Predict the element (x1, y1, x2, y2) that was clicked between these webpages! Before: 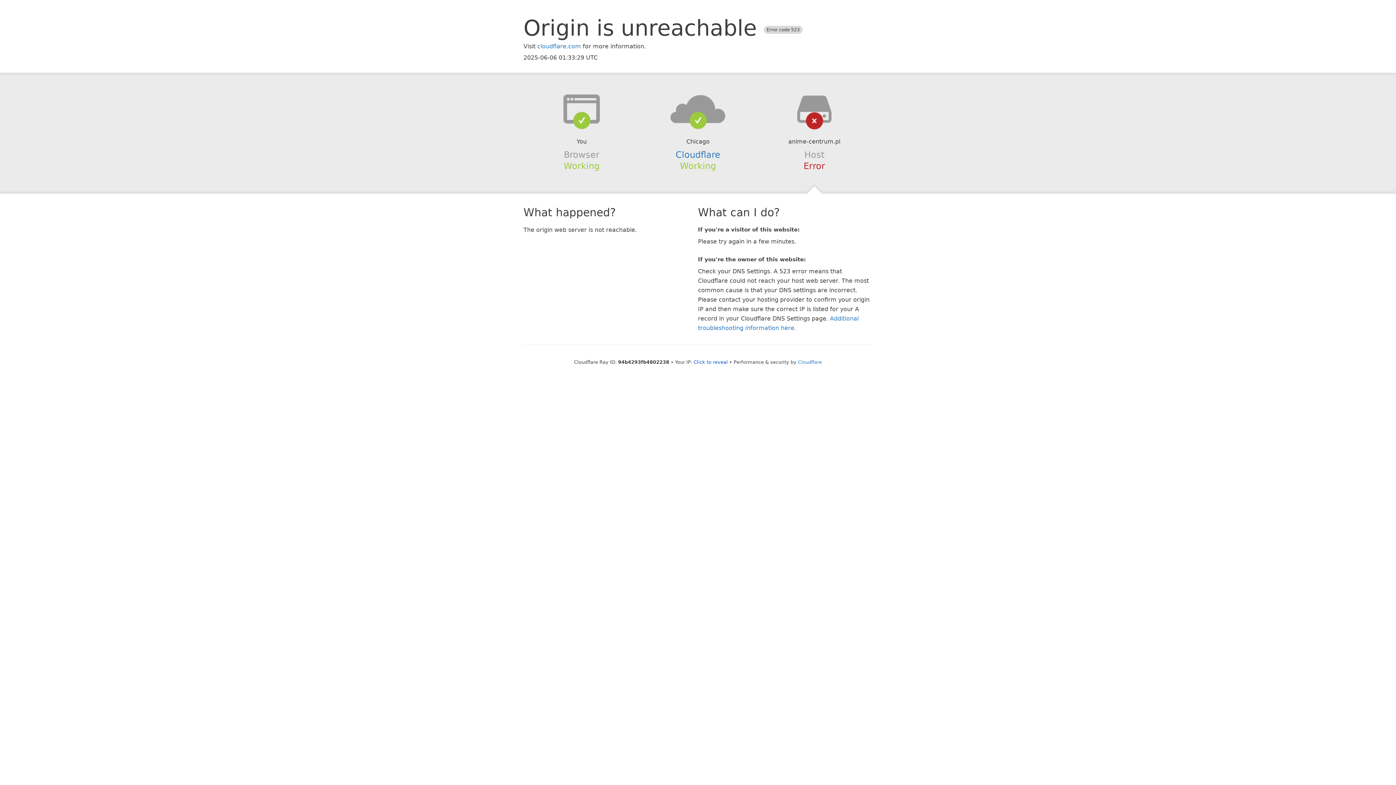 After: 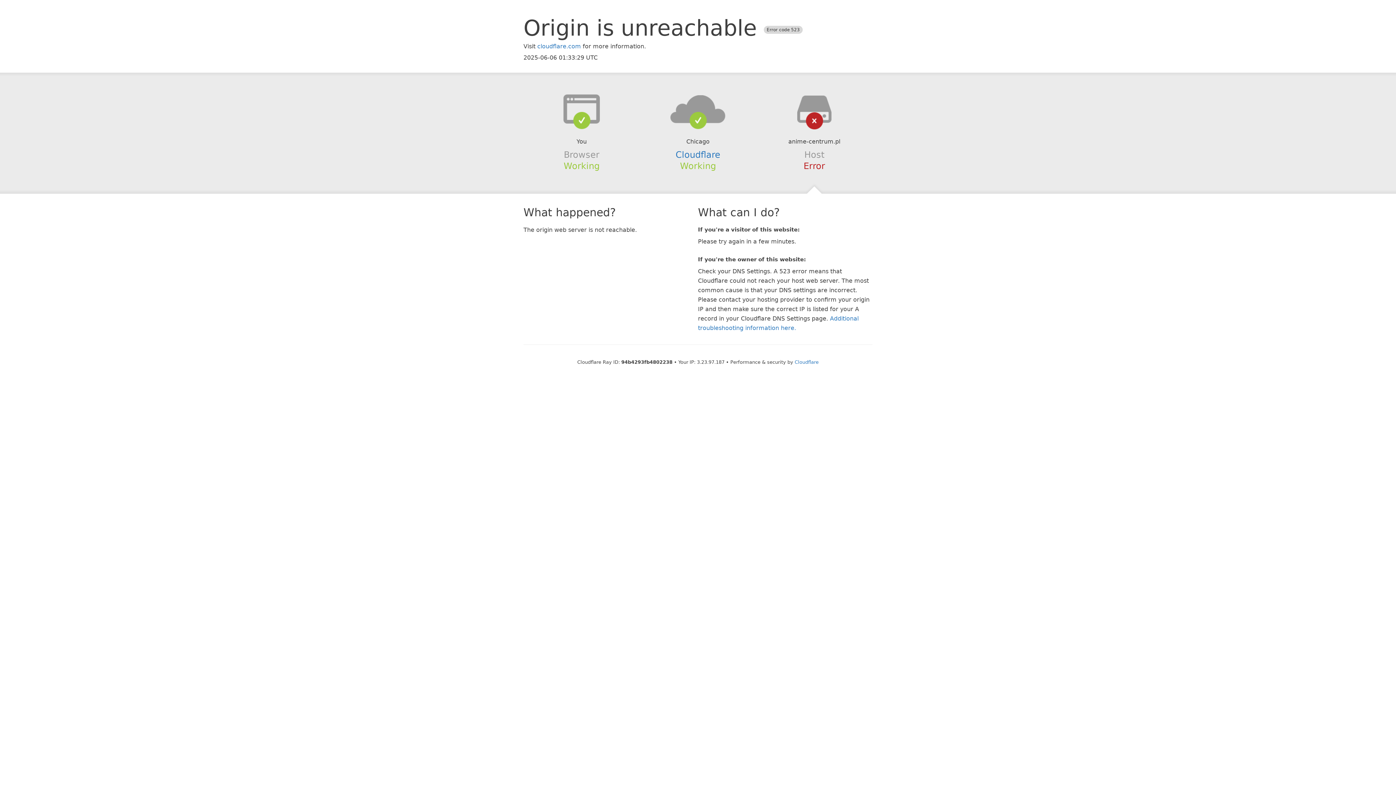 Action: bbox: (693, 359, 728, 364) label: Click to reveal